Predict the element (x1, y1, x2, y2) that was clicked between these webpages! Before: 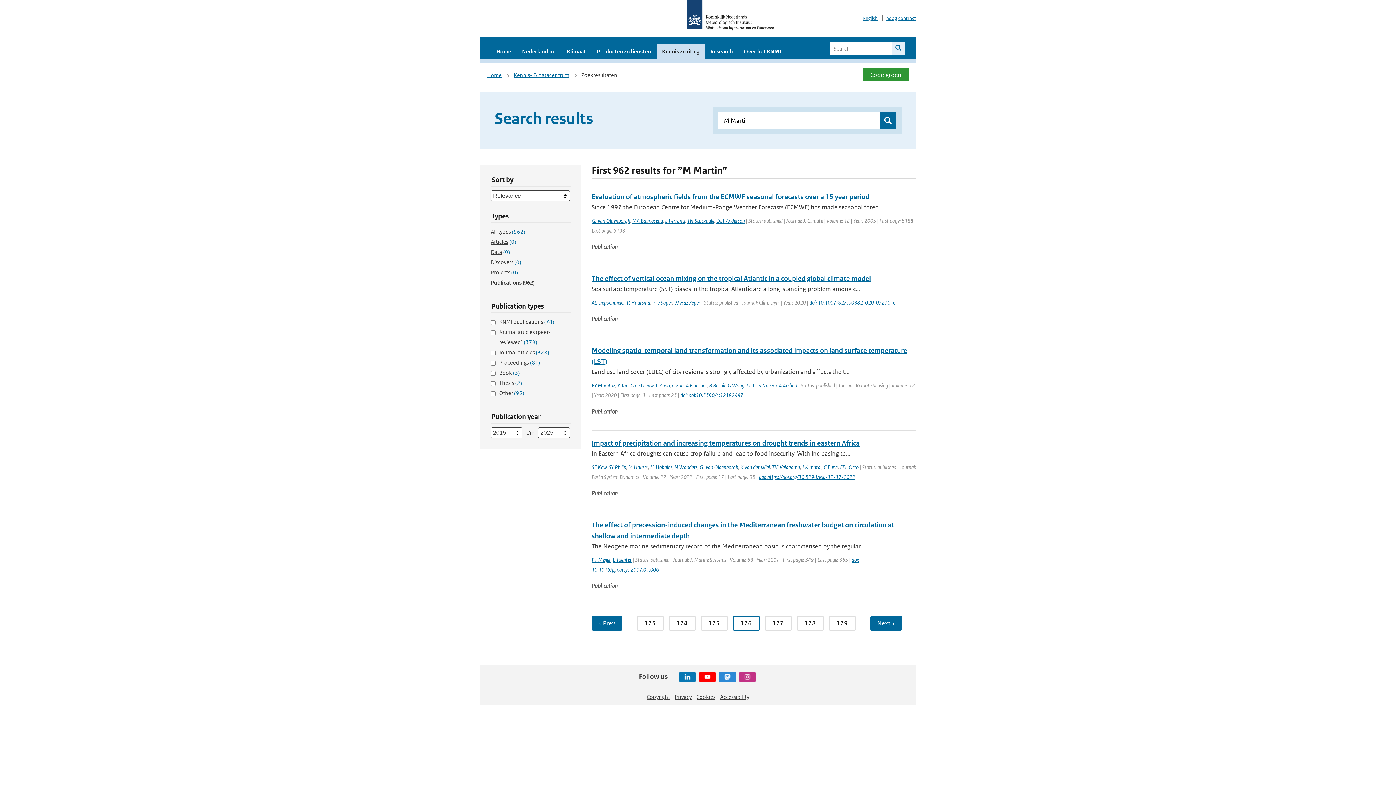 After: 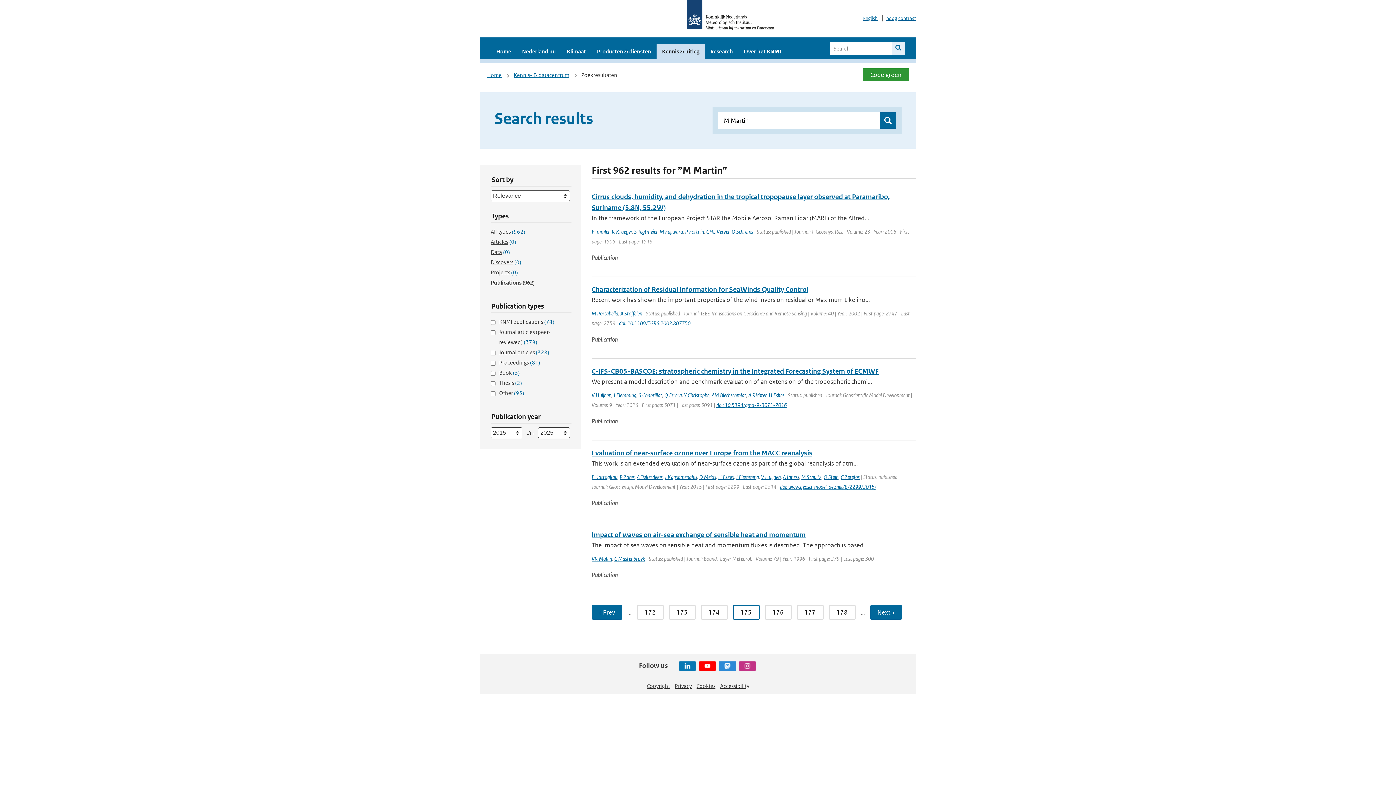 Action: label: 175 bbox: (700, 616, 727, 630)